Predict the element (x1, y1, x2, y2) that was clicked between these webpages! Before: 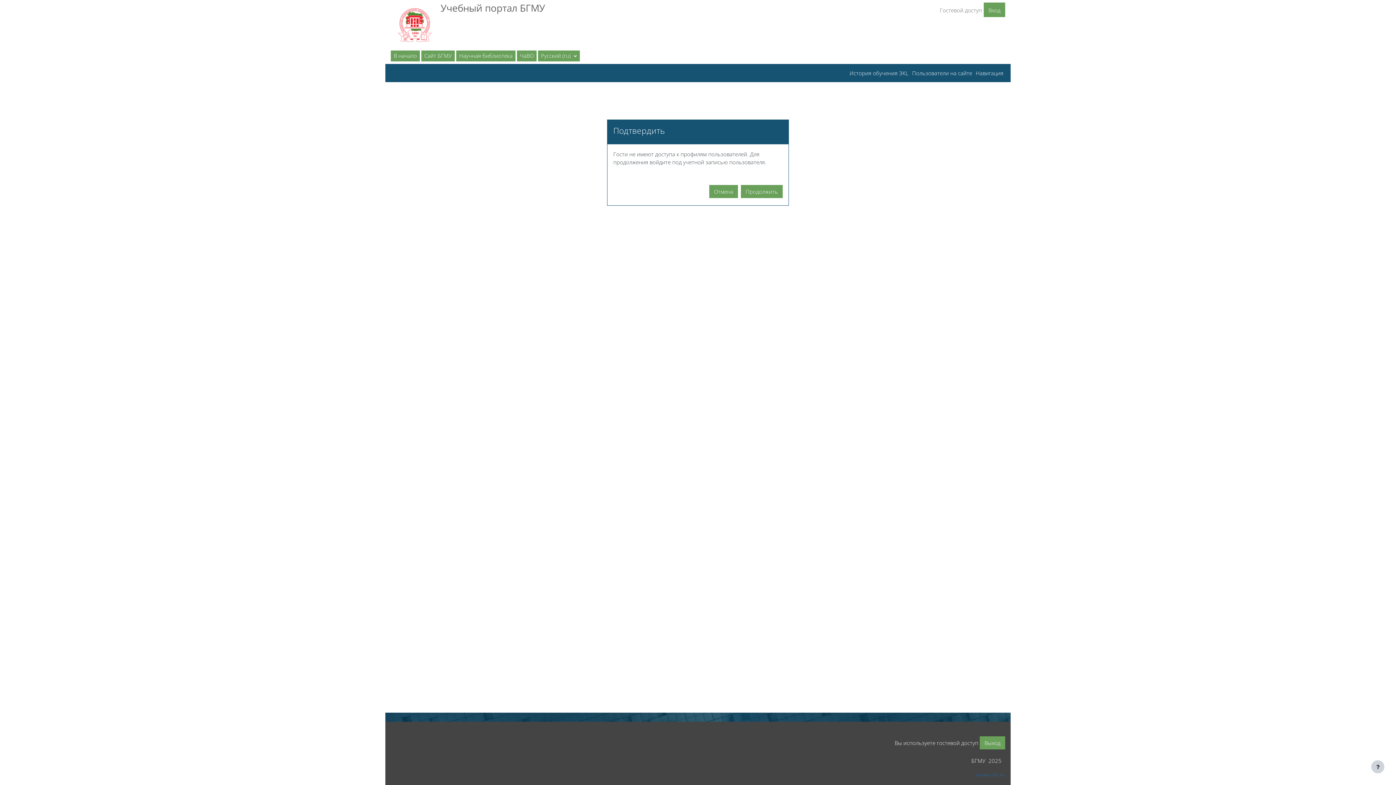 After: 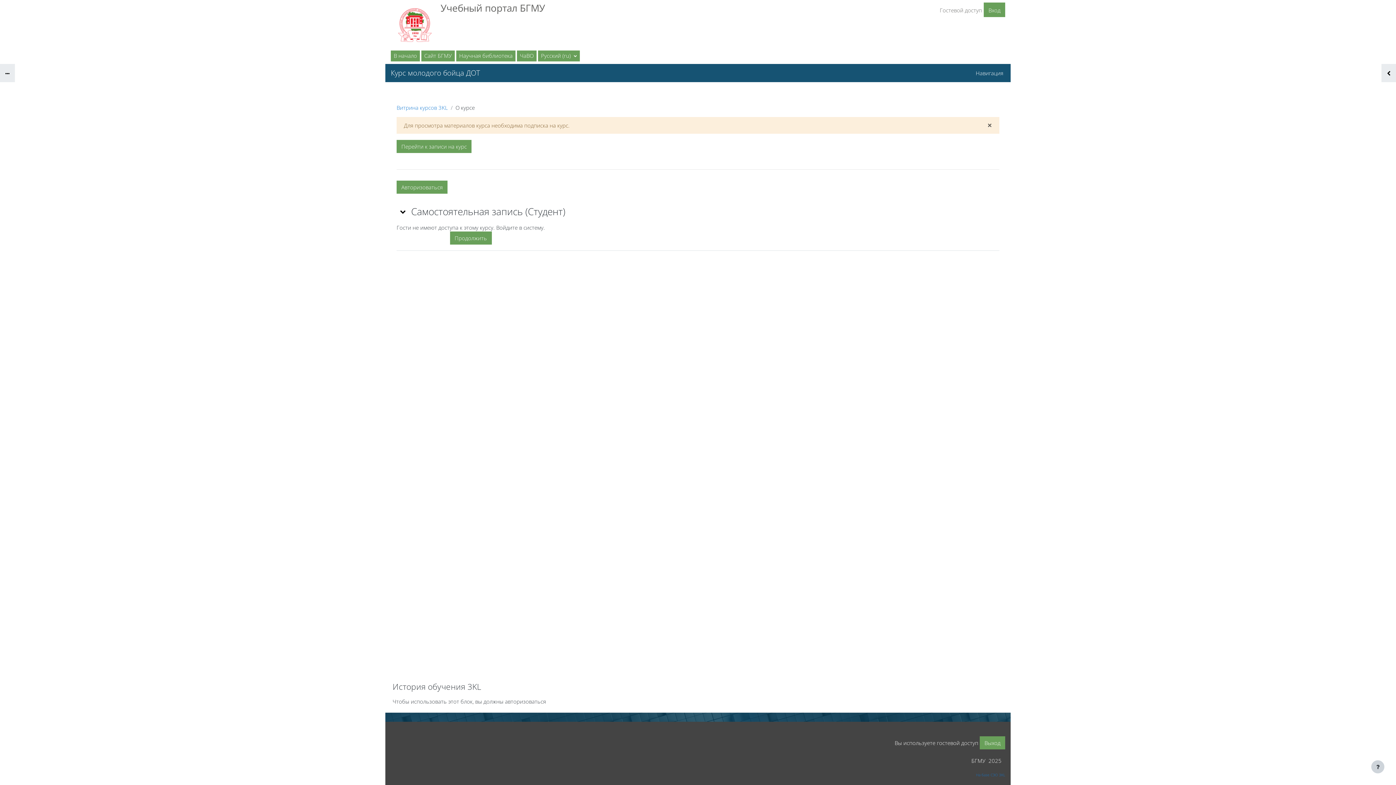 Action: bbox: (517, 50, 536, 61) label: ЧаВО